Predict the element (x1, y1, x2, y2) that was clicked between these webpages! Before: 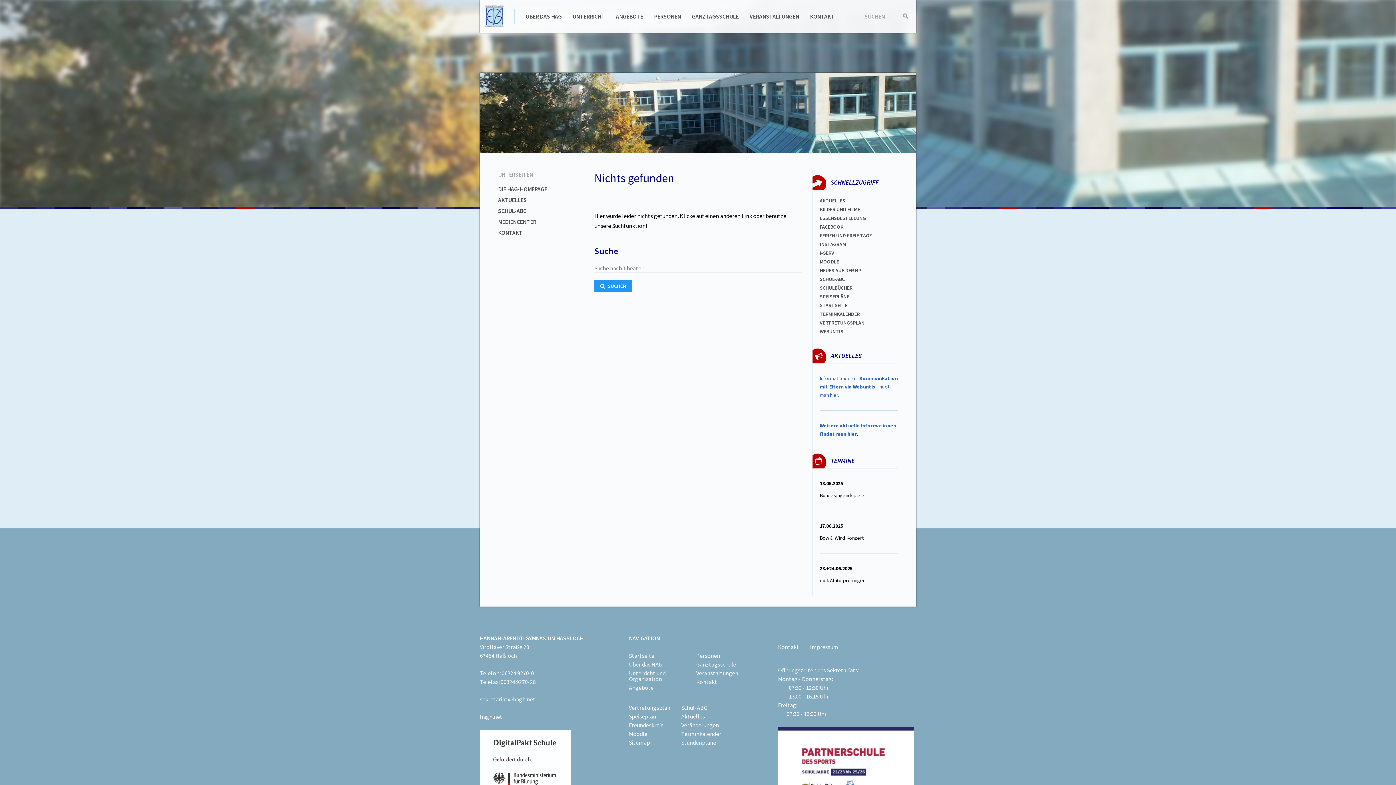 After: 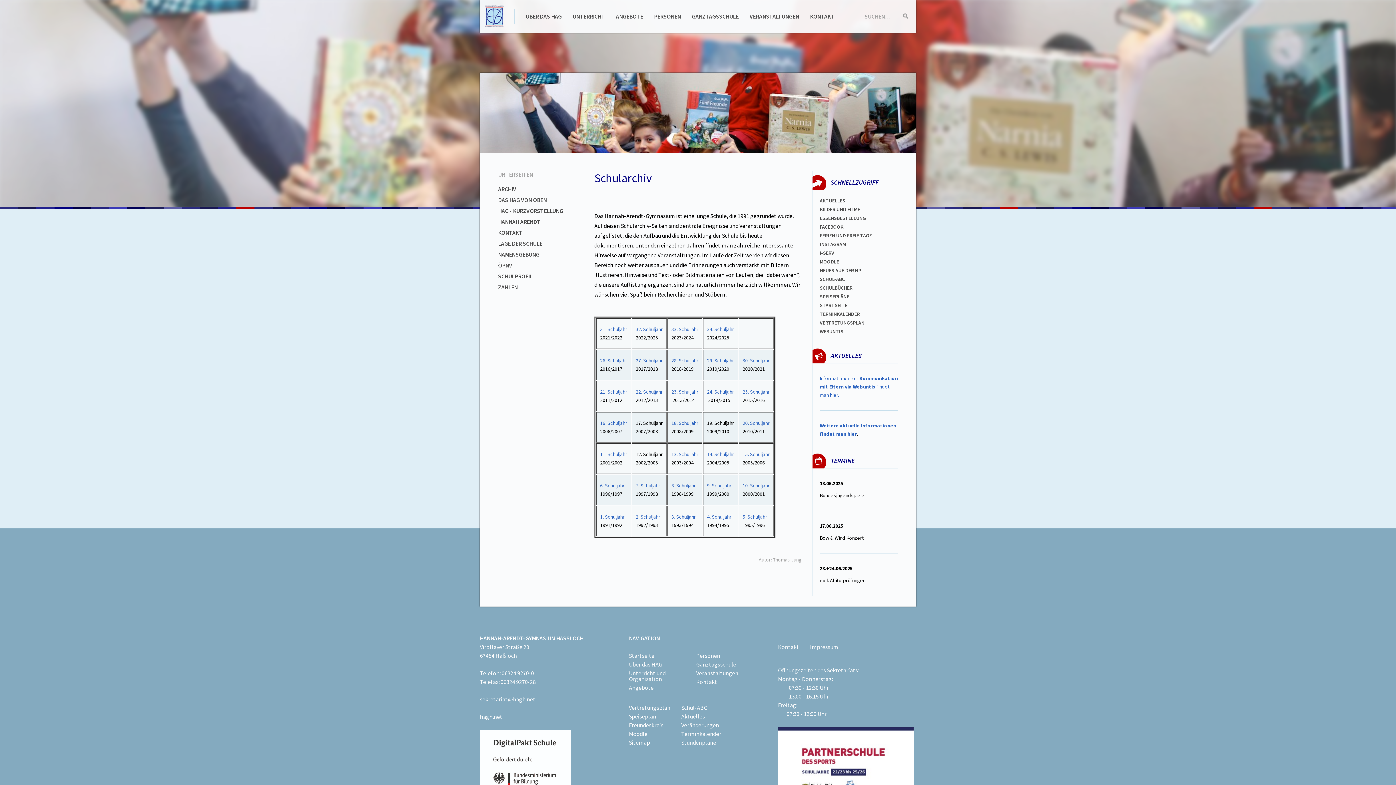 Action: label: ÜBER DAS HAG bbox: (525, 12, 561, 20)